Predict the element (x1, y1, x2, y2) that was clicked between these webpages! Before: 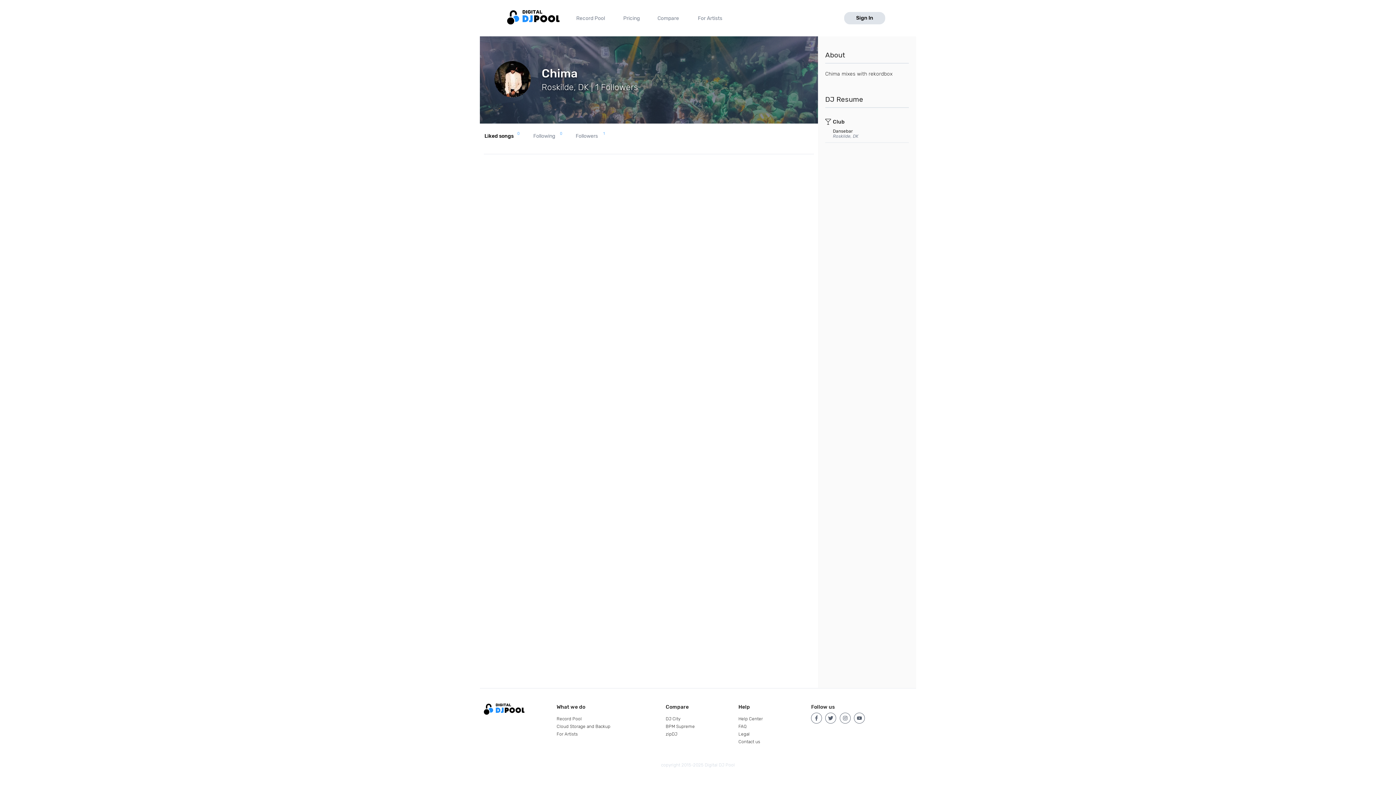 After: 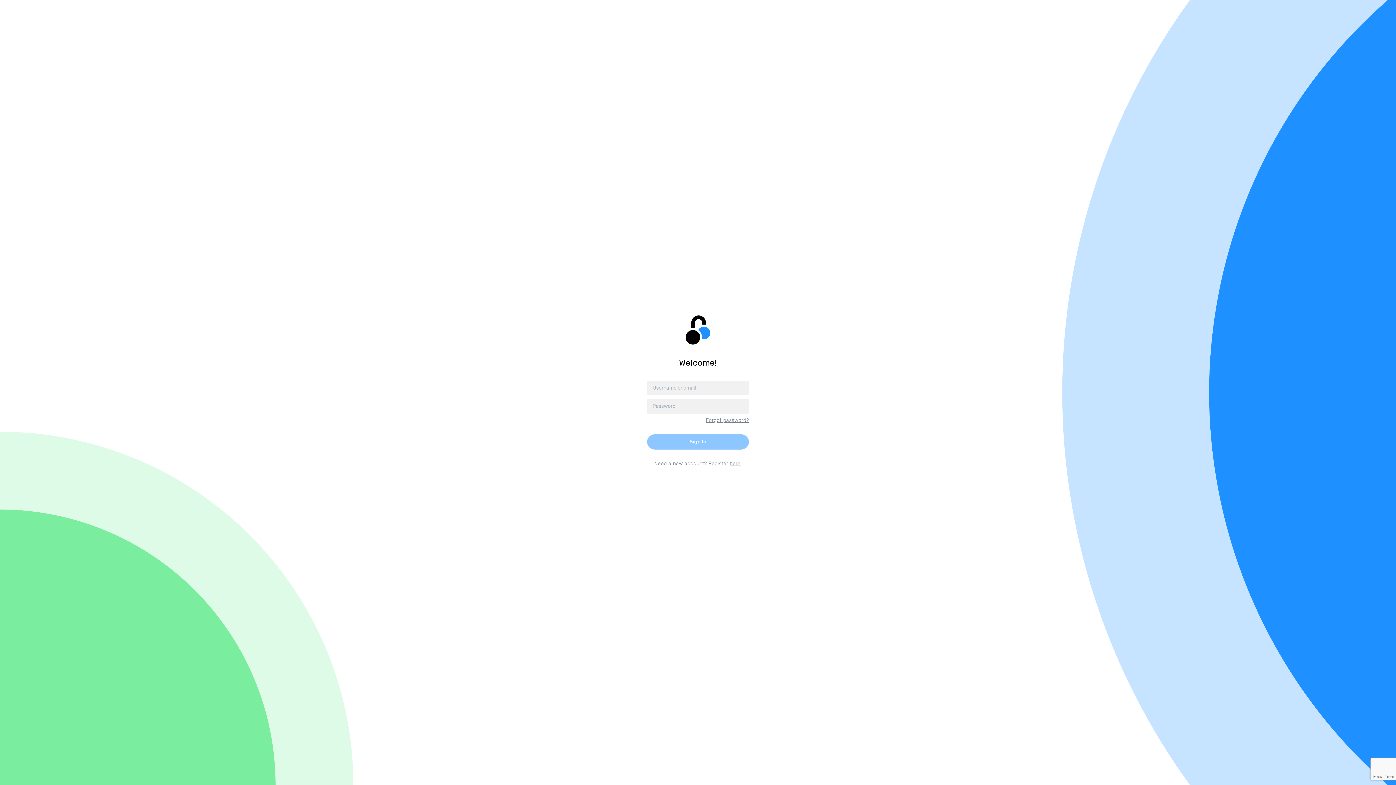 Action: label: Sign In bbox: (844, 12, 885, 24)